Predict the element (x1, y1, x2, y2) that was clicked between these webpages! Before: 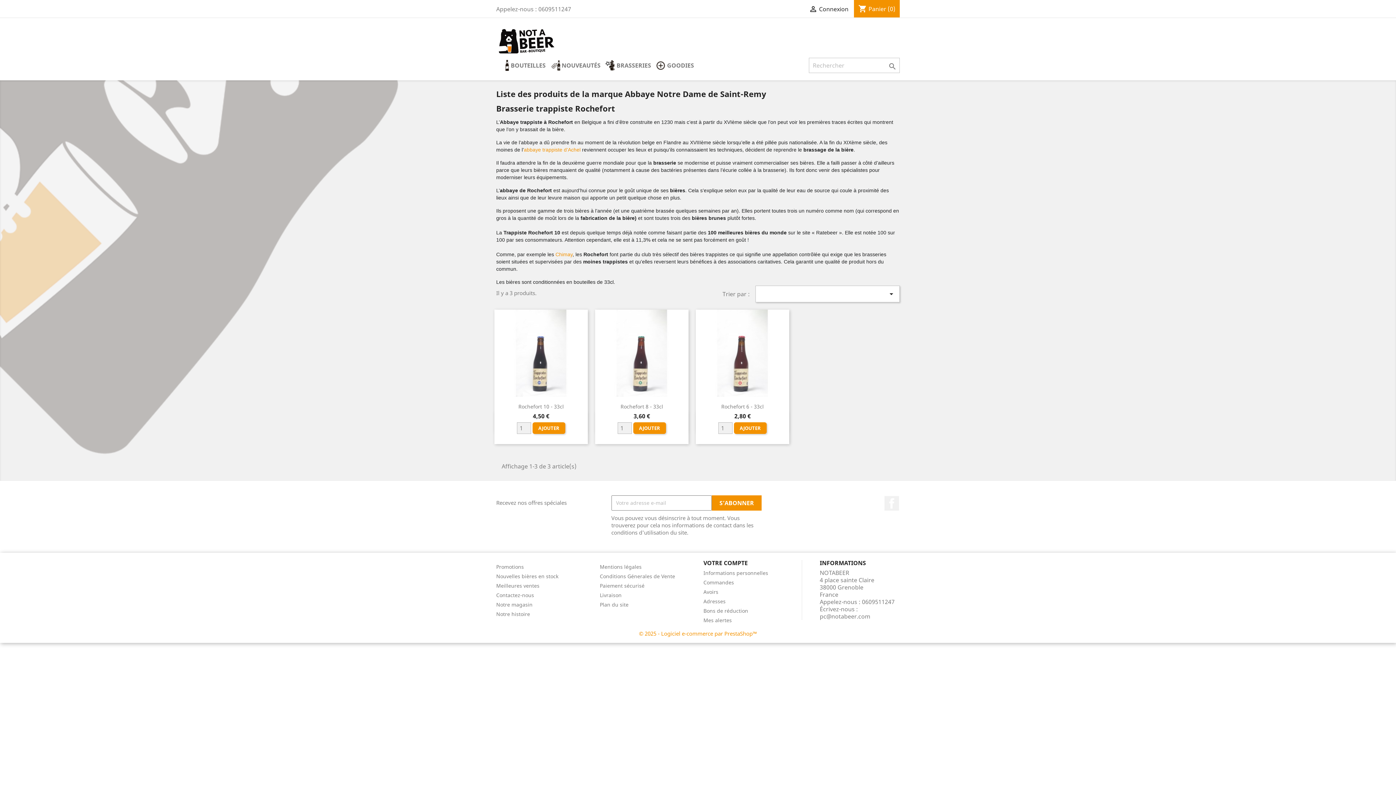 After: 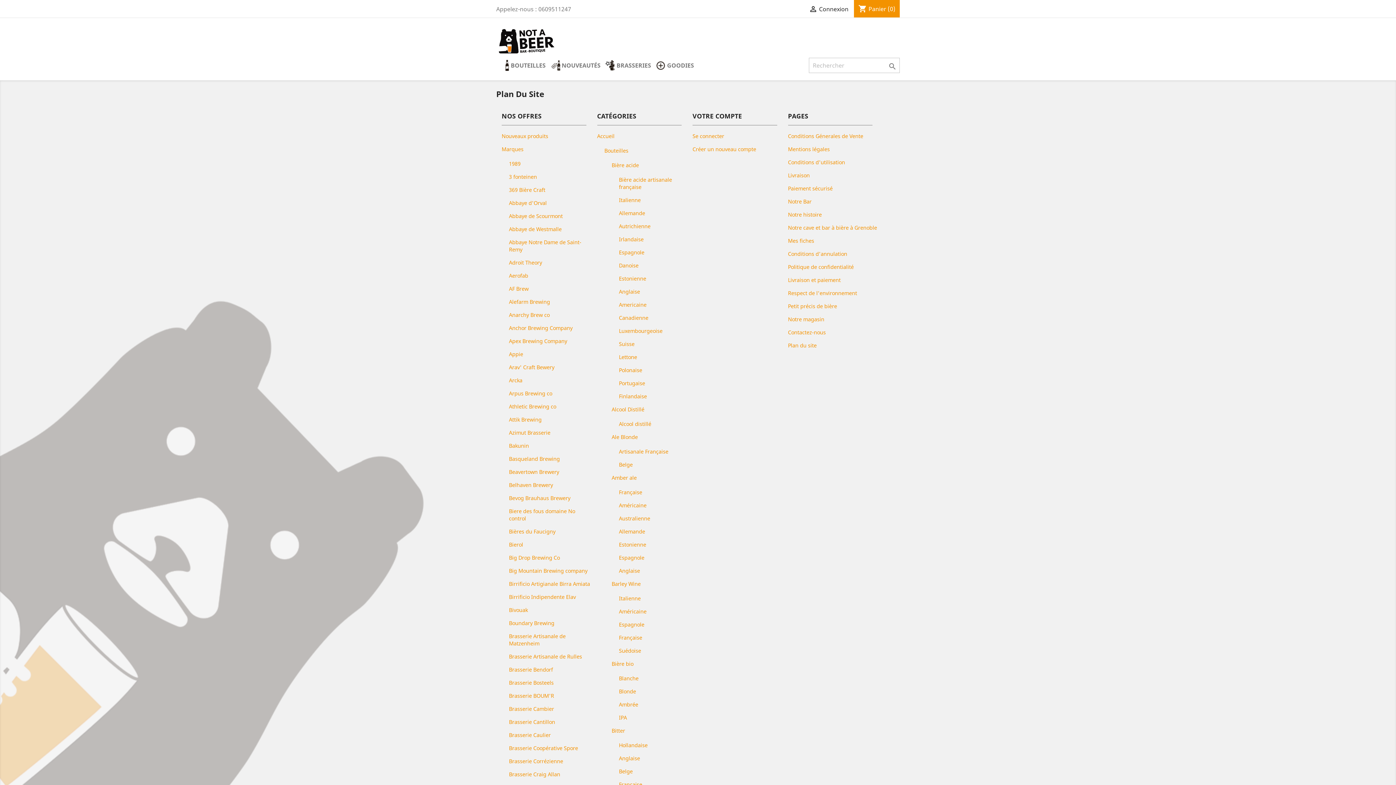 Action: label: Plan du site bbox: (600, 601, 628, 608)